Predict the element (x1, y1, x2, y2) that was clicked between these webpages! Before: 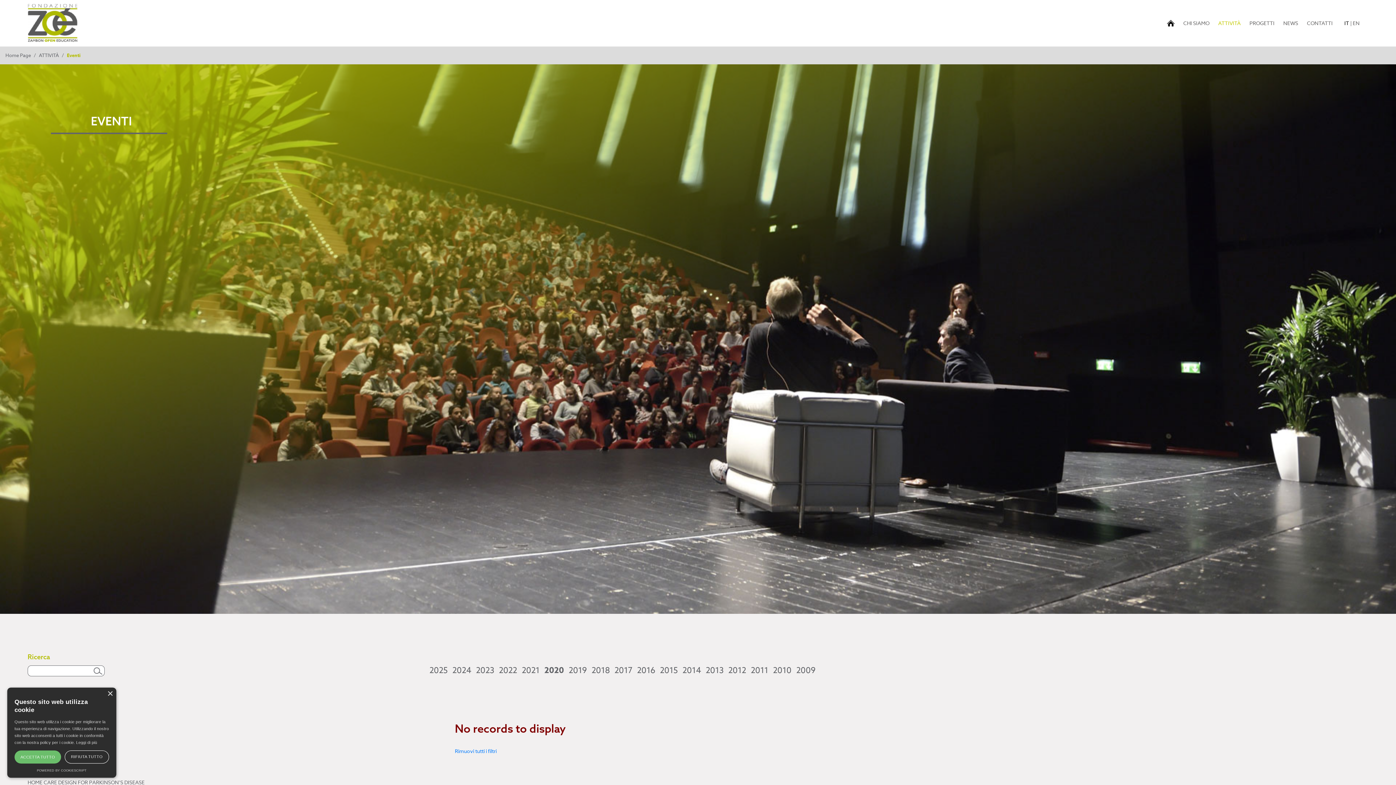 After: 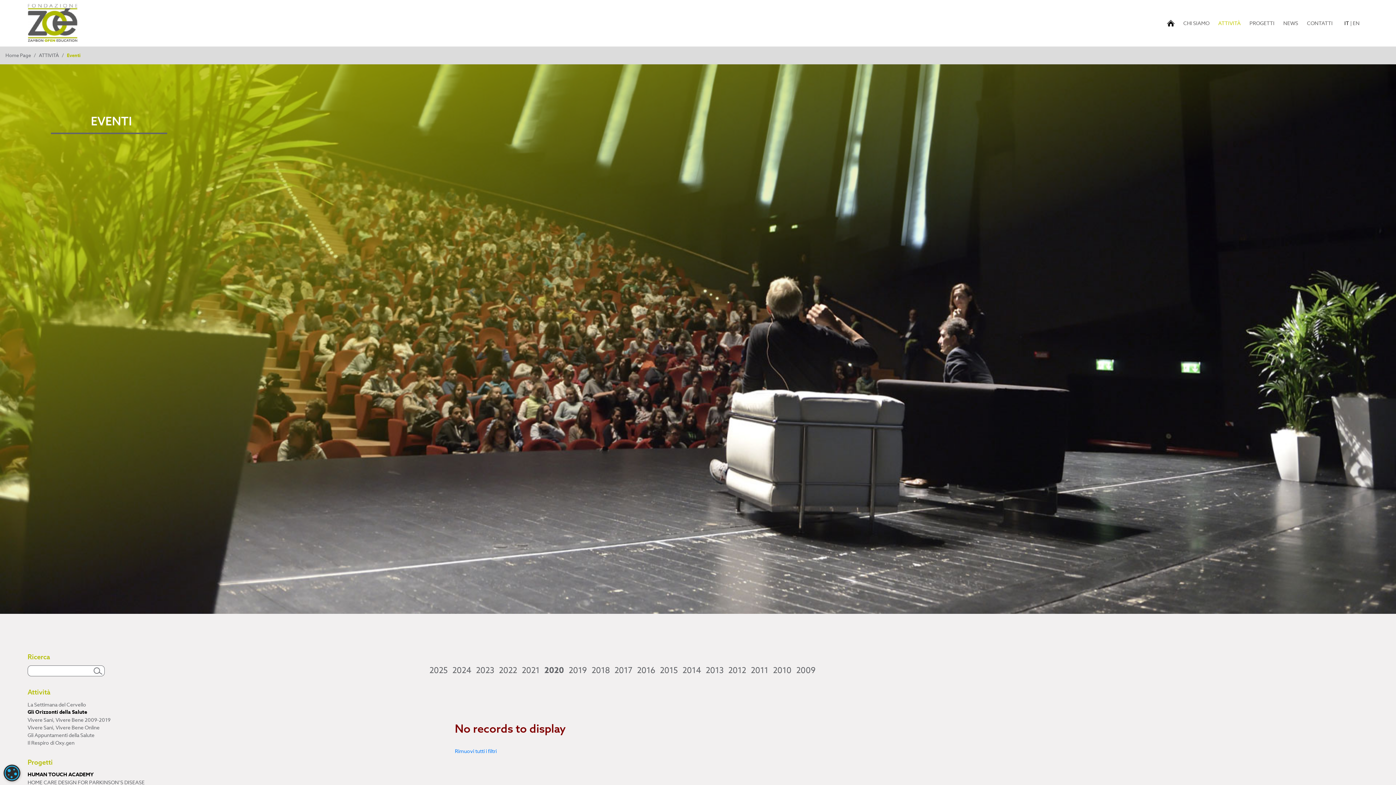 Action: bbox: (14, 750, 61, 764) label: ACCETTA TUTTO